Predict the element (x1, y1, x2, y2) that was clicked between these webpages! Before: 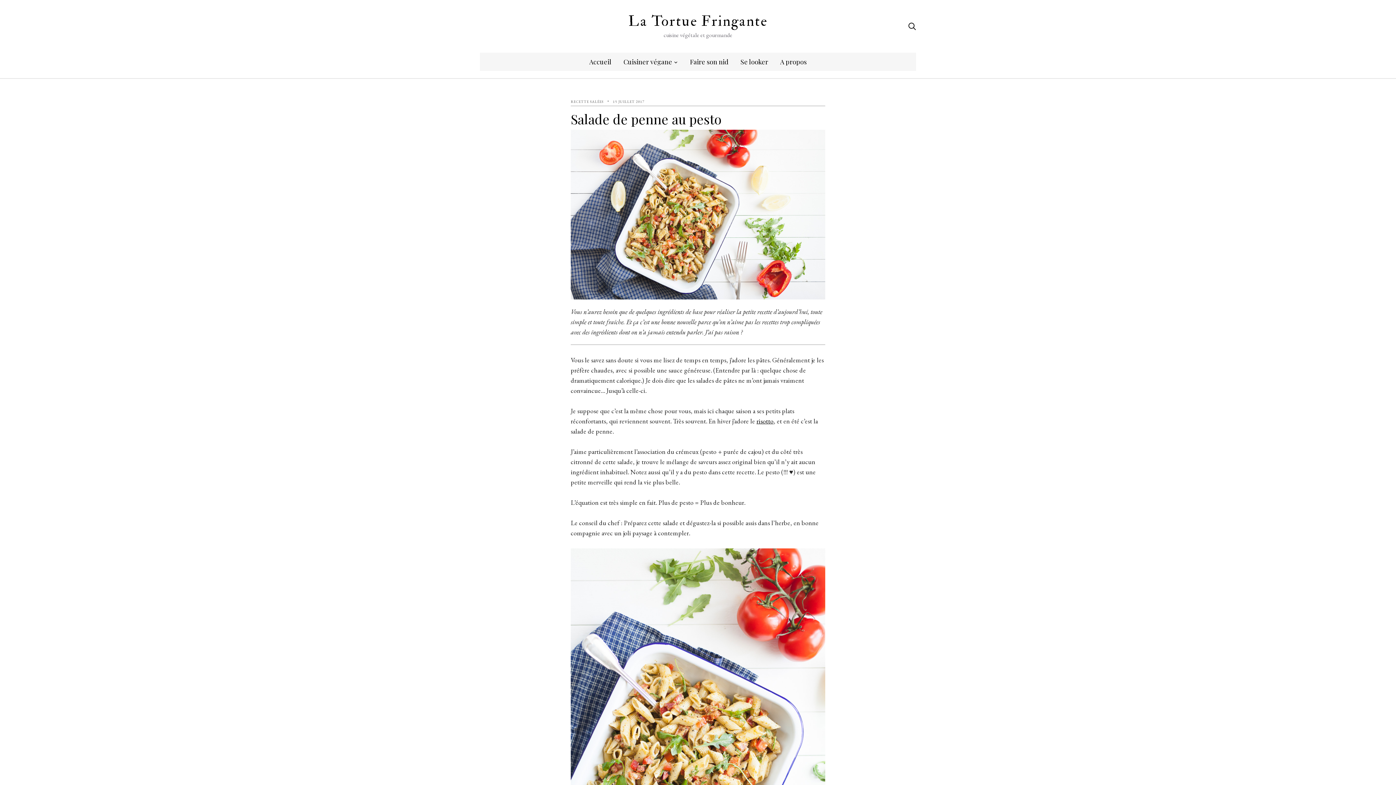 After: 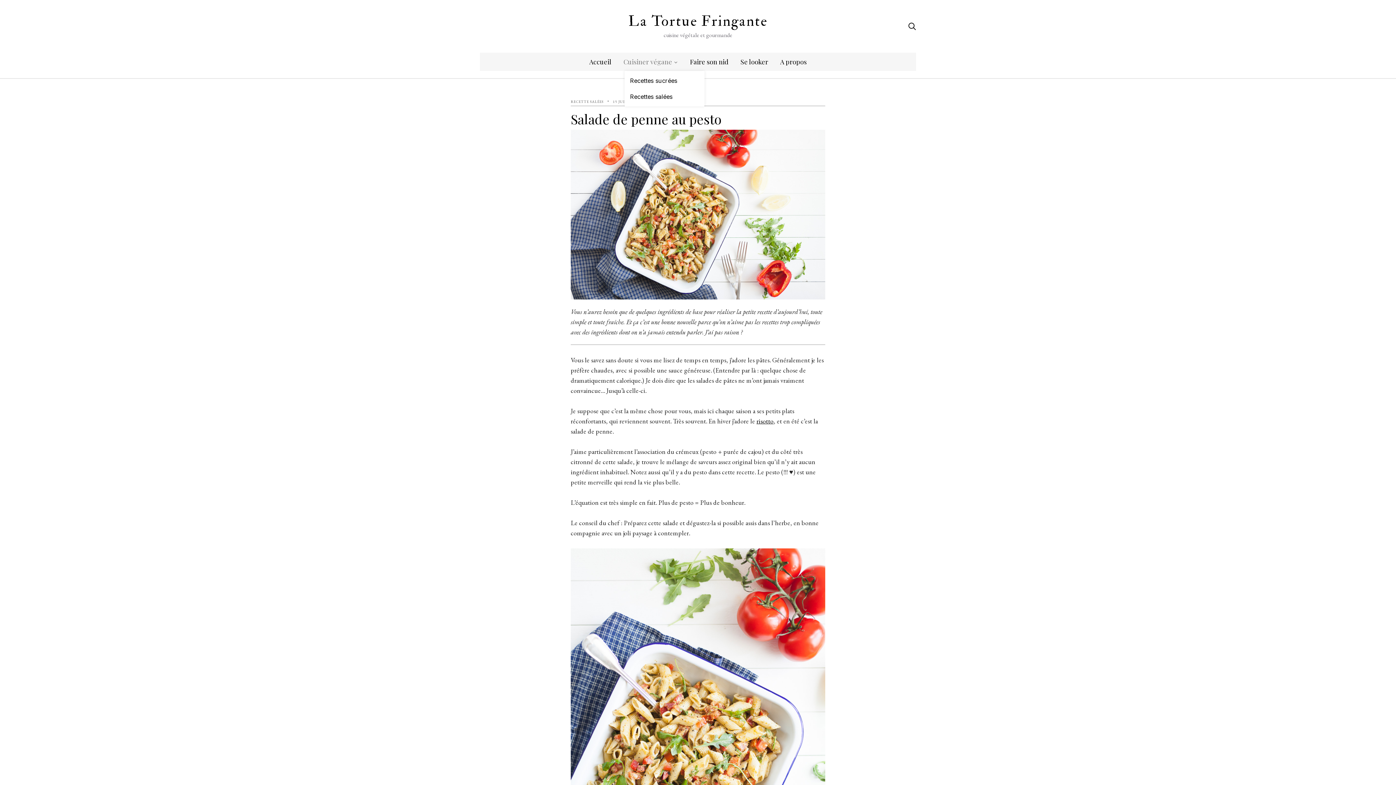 Action: bbox: (618, 52, 683, 70) label: Cuisiner végane